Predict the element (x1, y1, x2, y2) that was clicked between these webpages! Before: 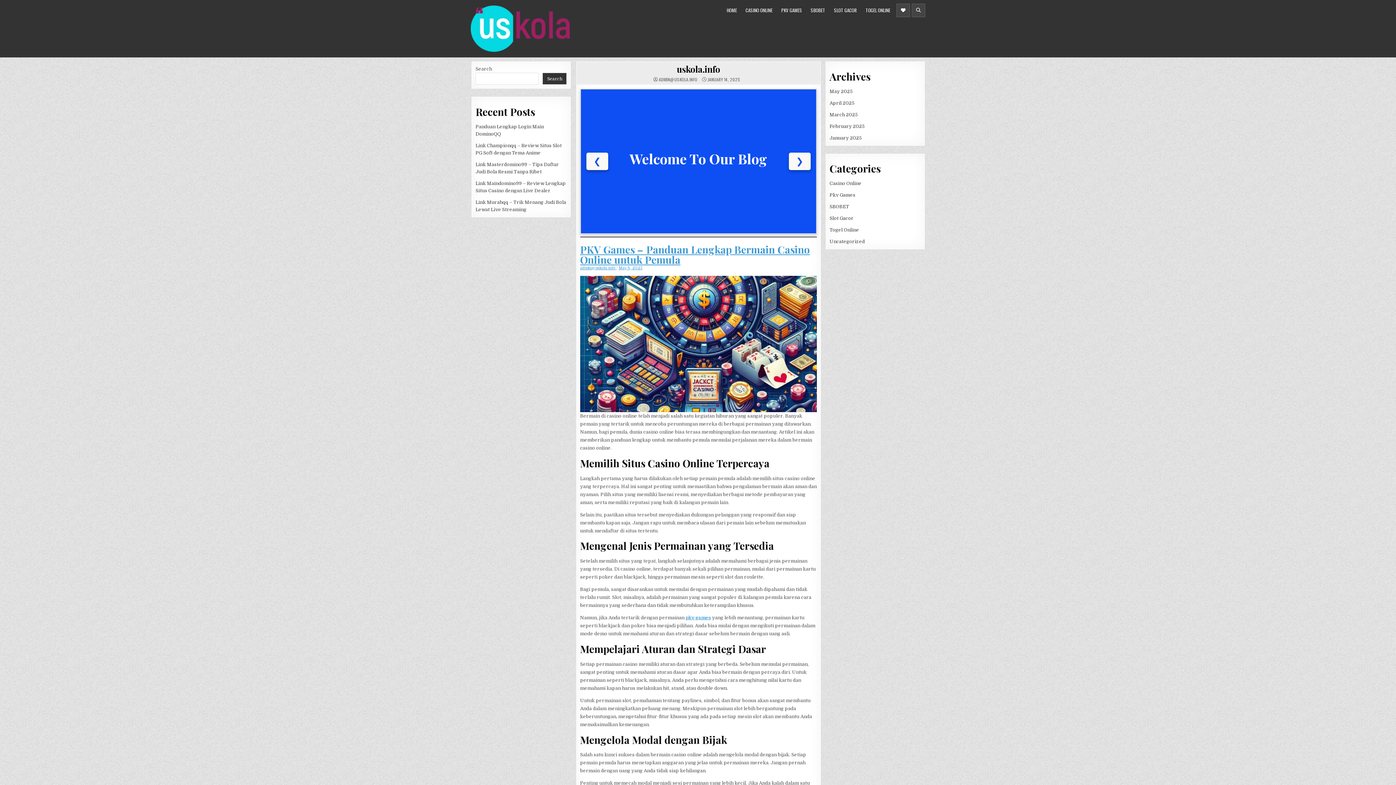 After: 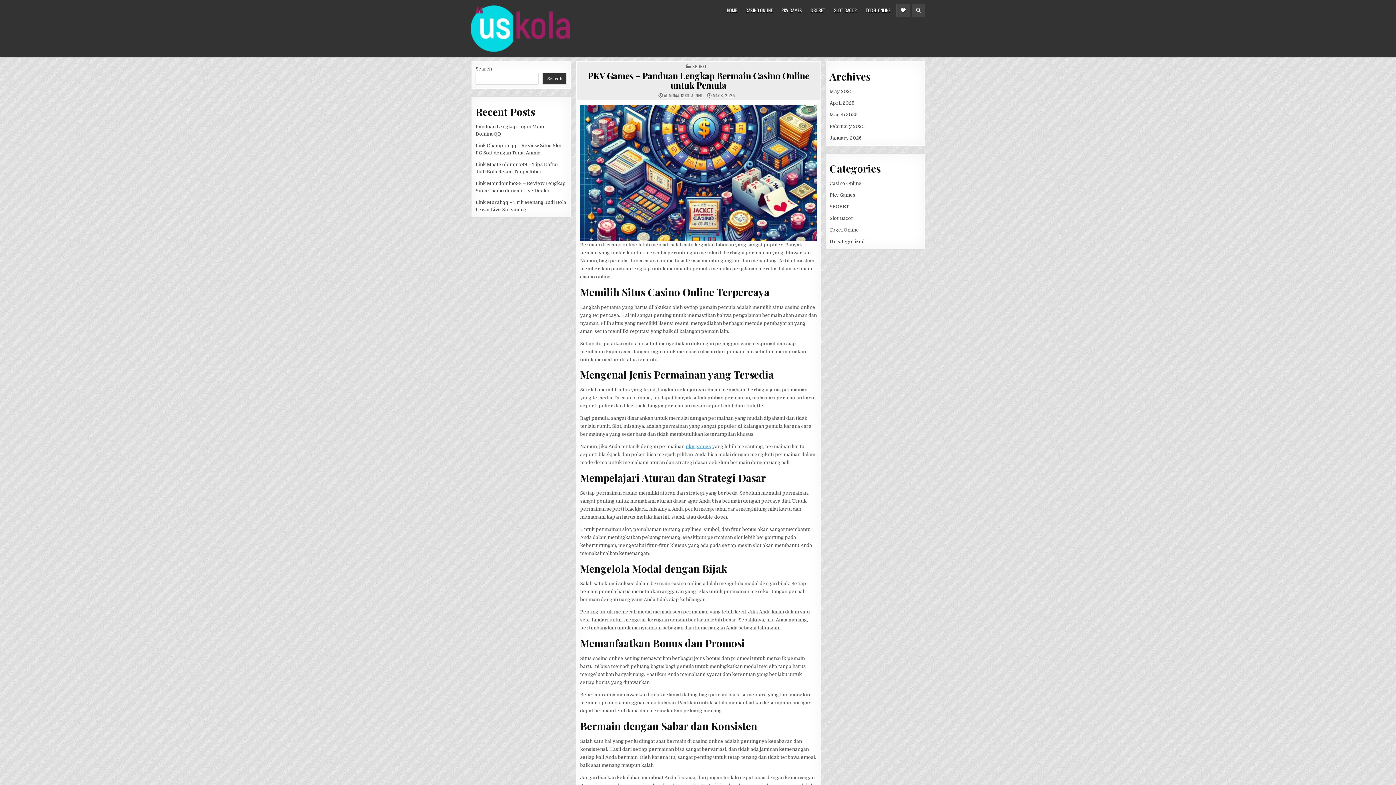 Action: bbox: (618, 266, 642, 270) label: May 8, 2025